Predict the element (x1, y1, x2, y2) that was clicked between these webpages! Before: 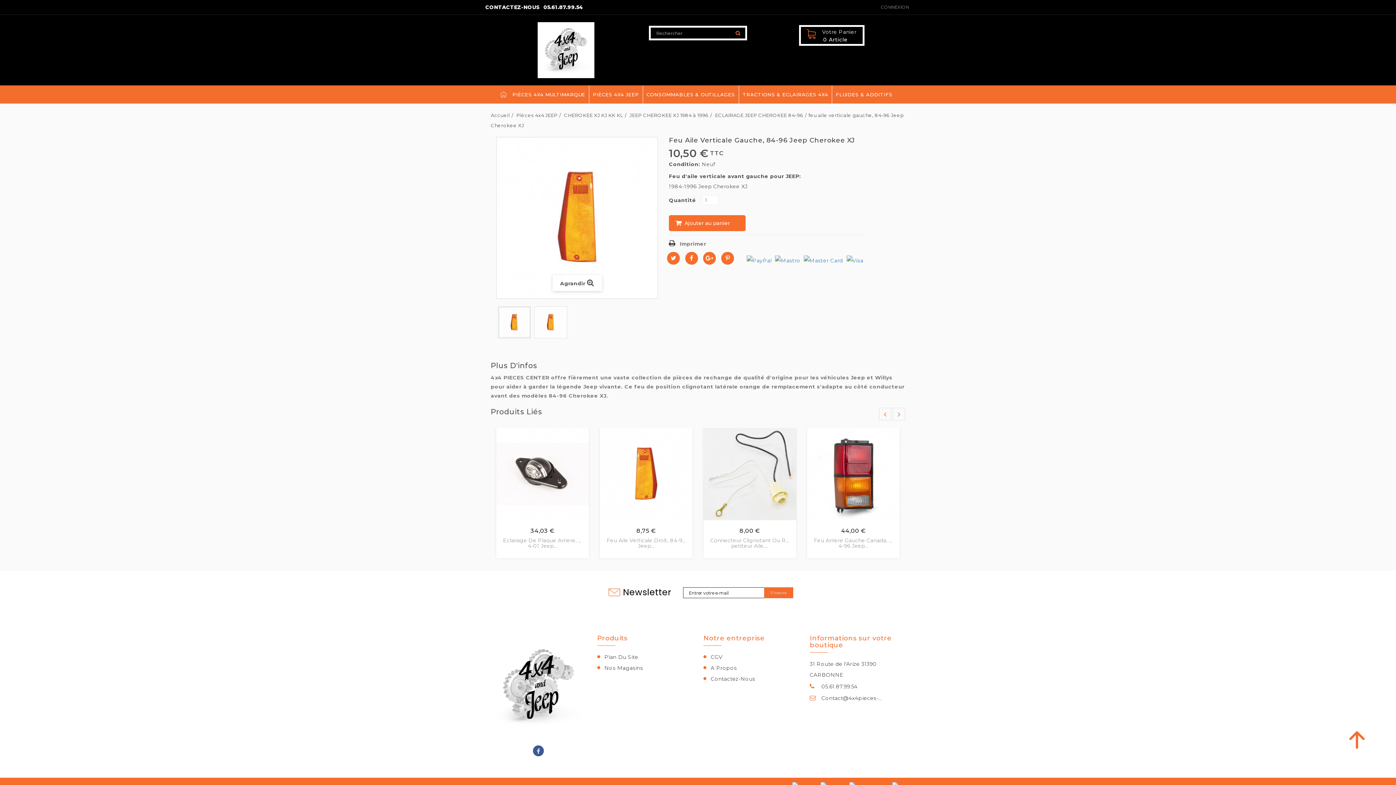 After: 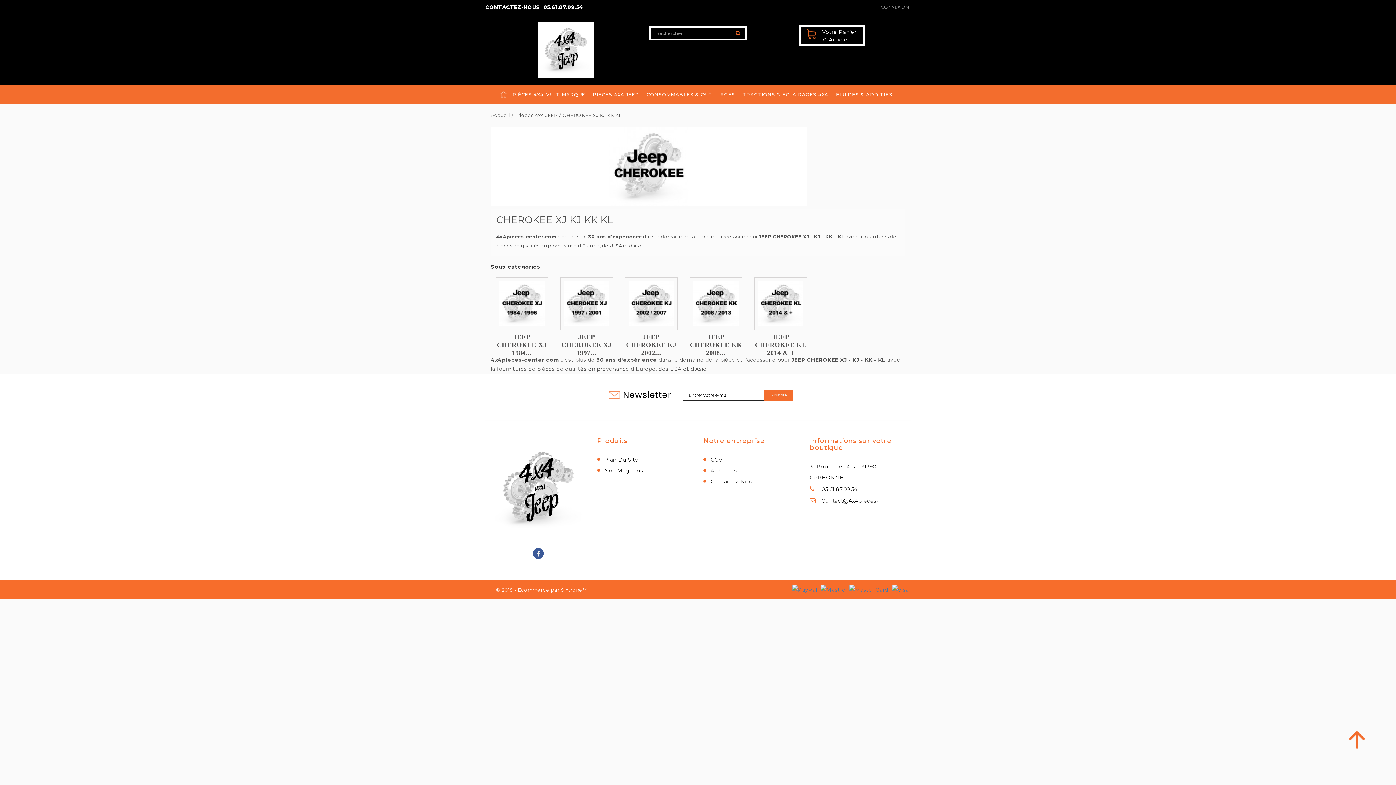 Action: bbox: (564, 112, 628, 118) label: CHEROKEE XJ KJ KK KL